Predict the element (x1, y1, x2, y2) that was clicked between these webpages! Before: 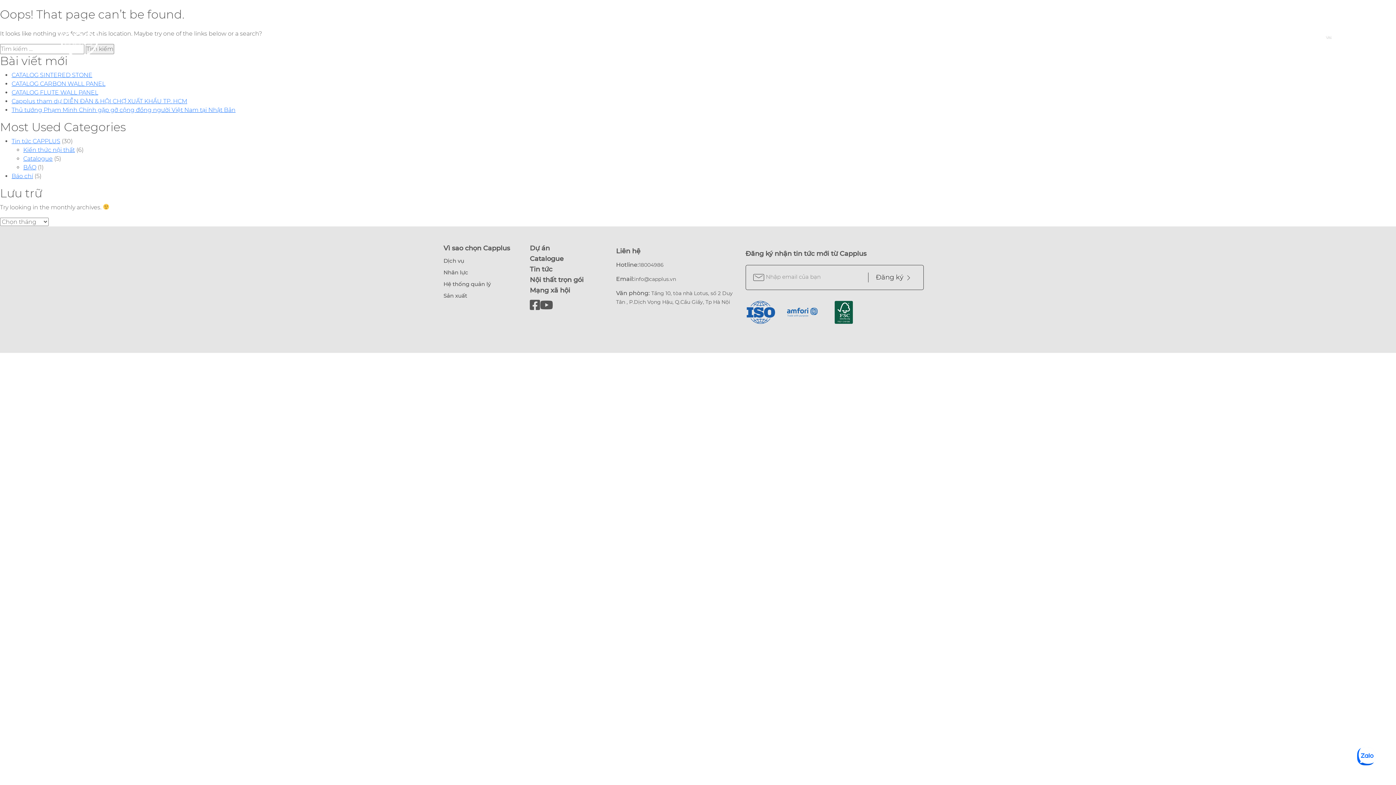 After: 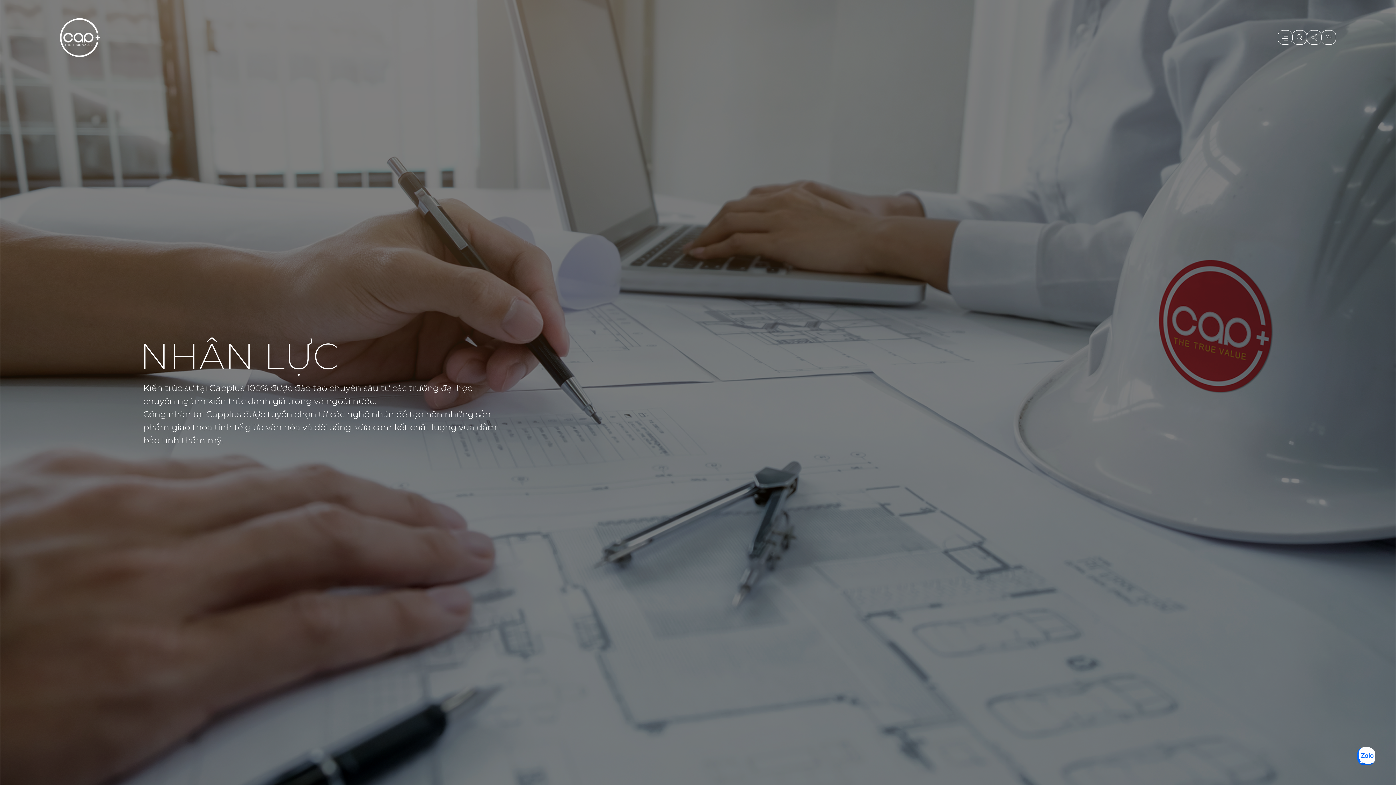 Action: bbox: (443, 269, 468, 275) label: Nhân lực